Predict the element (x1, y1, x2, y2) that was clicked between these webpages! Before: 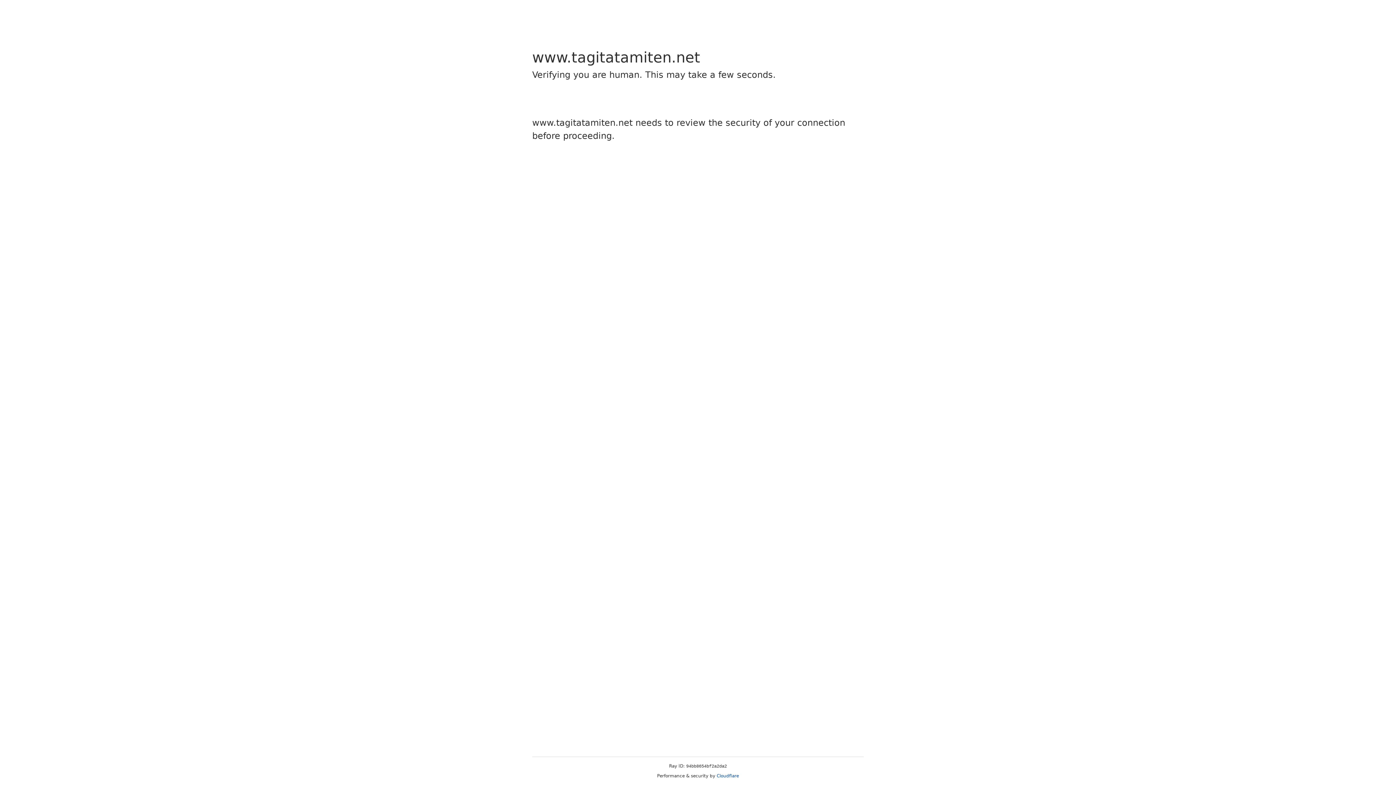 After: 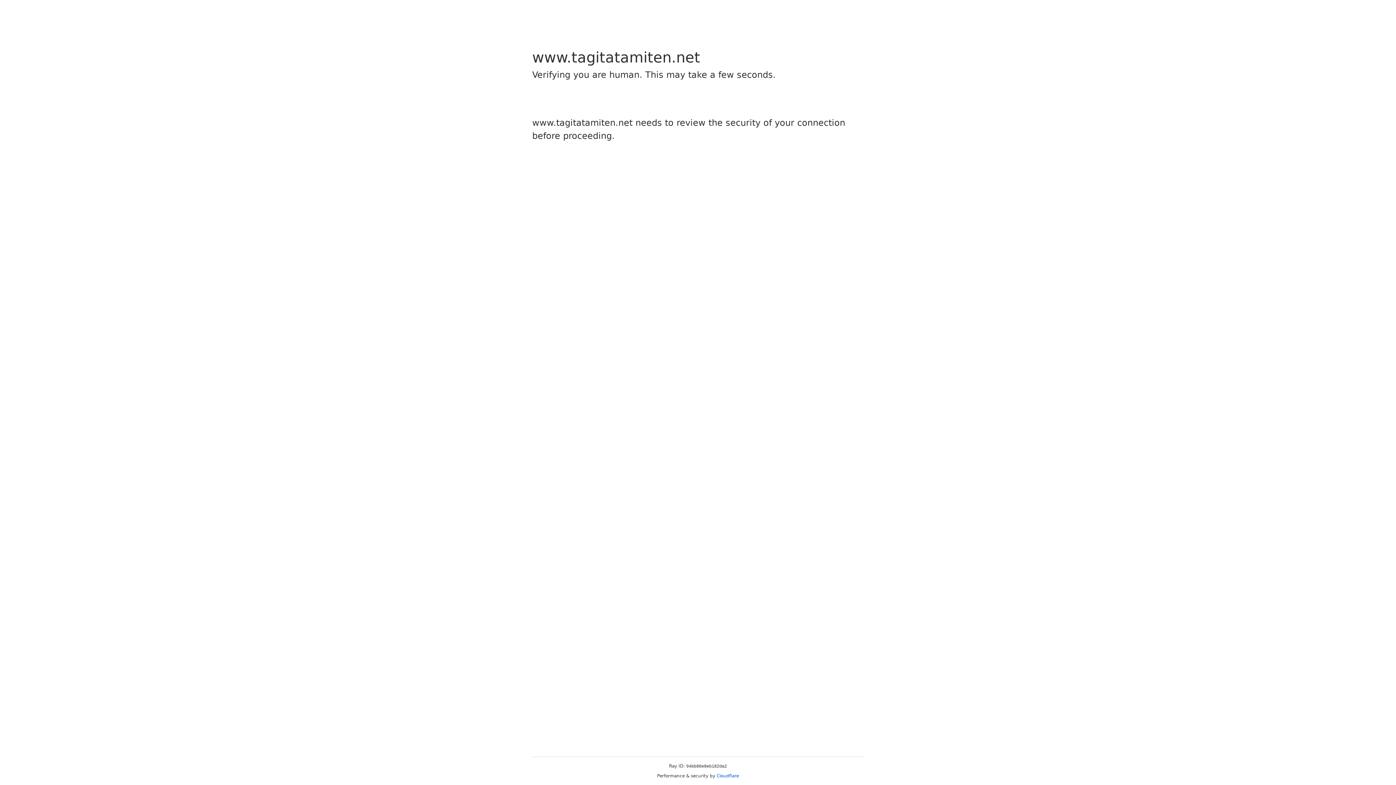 Action: label: Cloudflare bbox: (716, 773, 739, 778)